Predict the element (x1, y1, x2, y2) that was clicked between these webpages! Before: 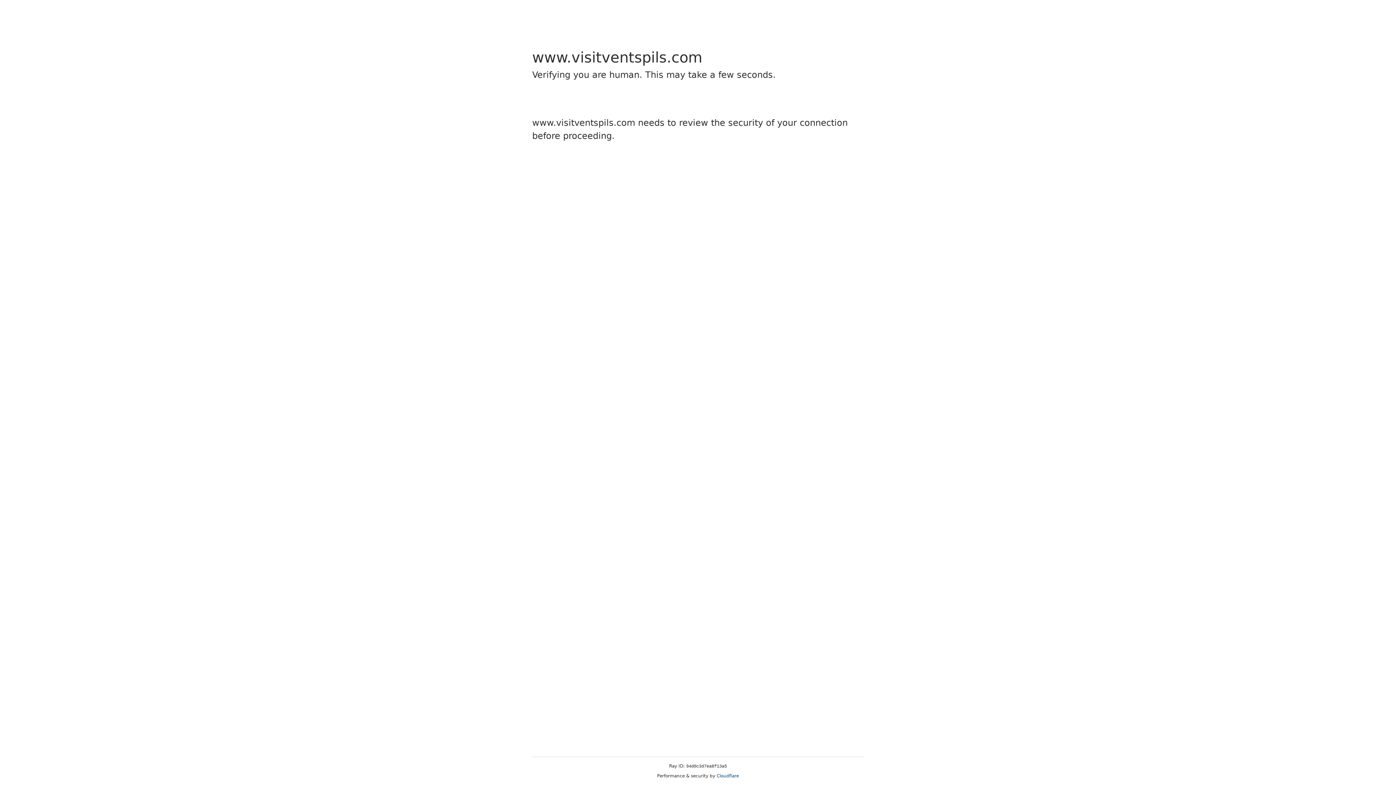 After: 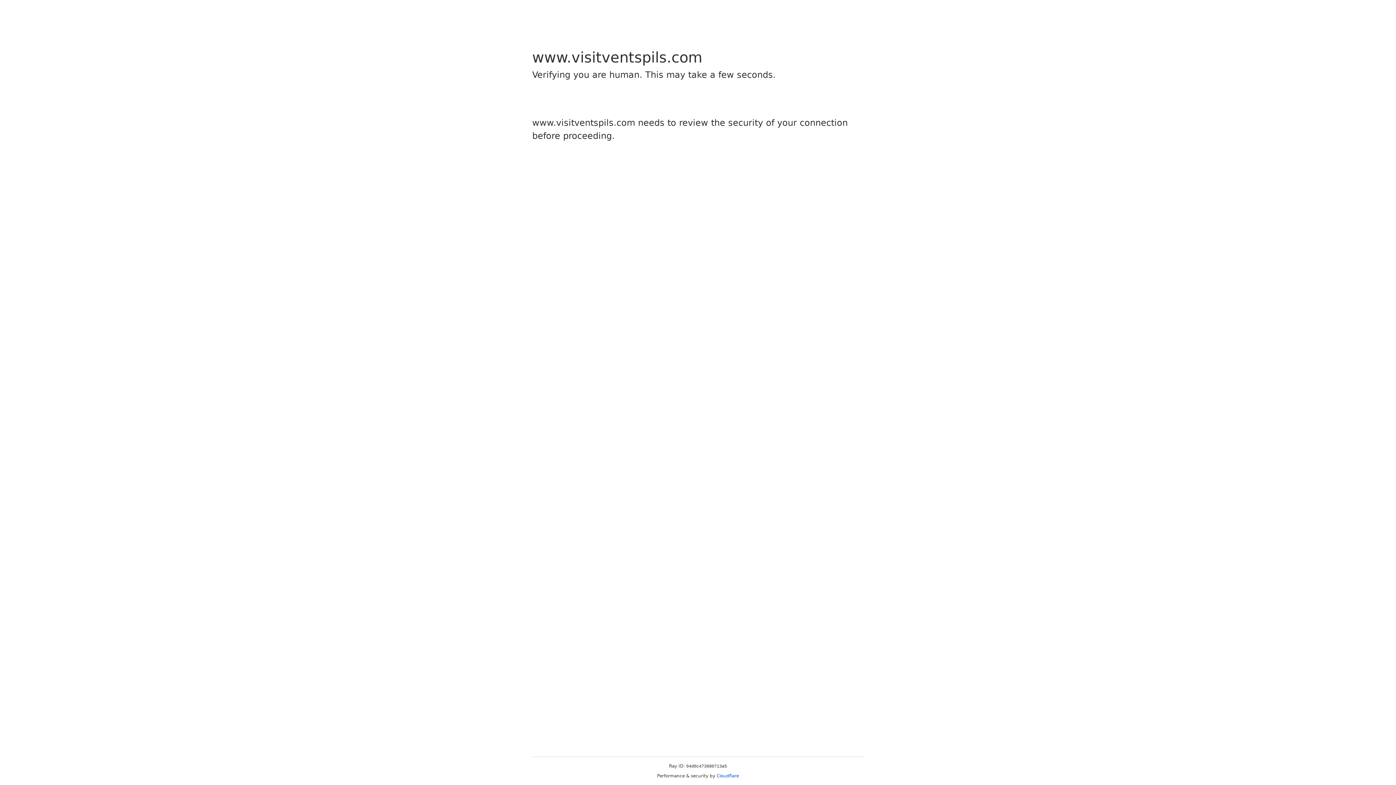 Action: bbox: (716, 773, 739, 778) label: Cloudflare